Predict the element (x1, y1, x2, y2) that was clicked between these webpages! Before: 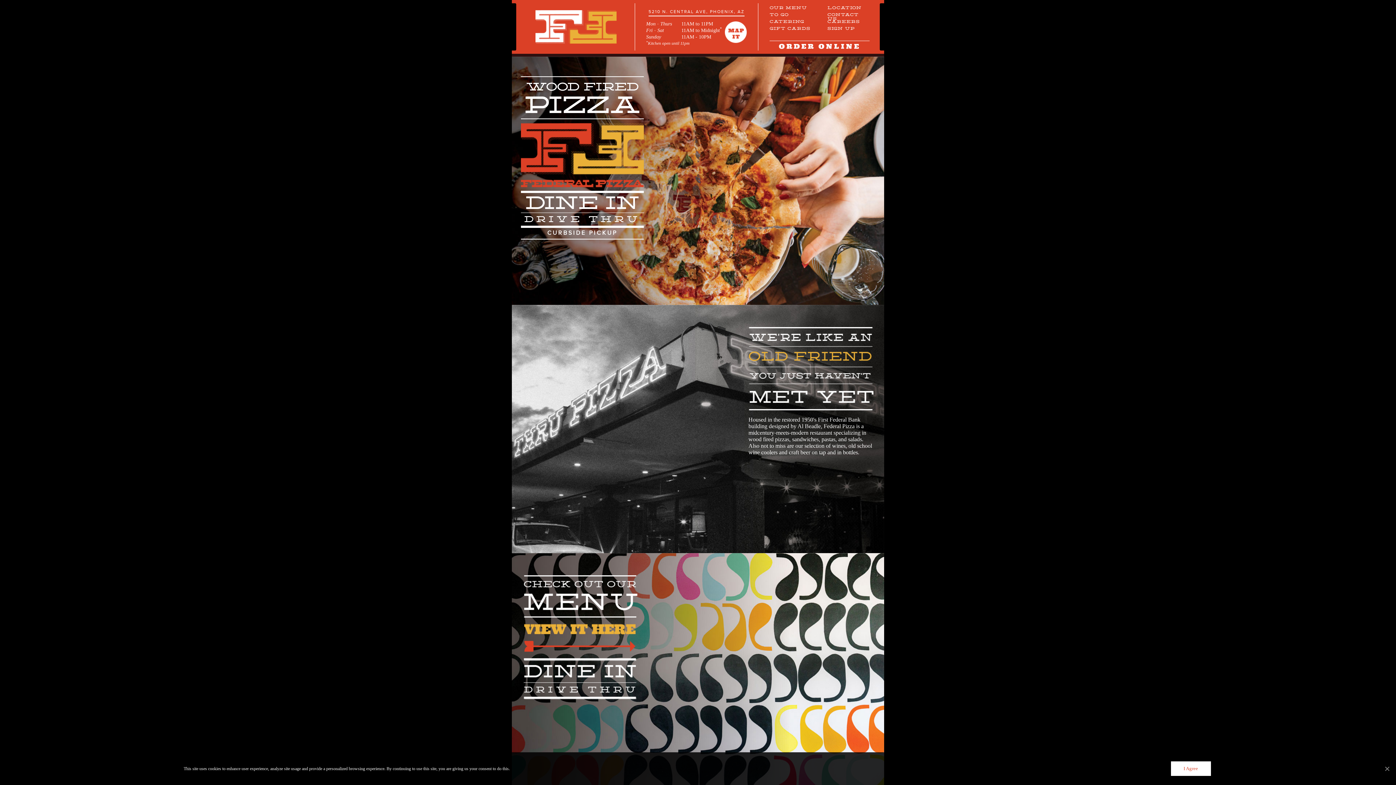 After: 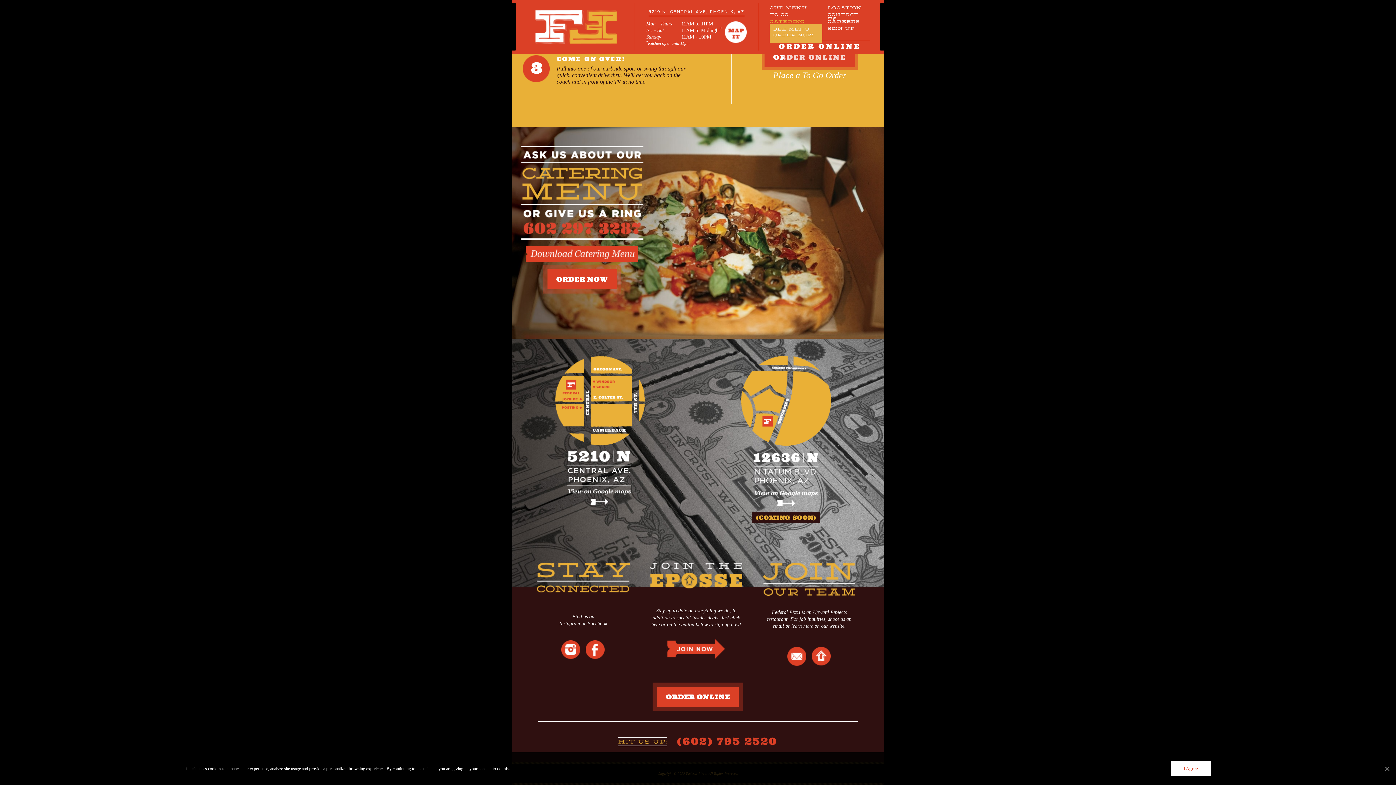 Action: label: CATERING bbox: (769, 19, 804, 23)